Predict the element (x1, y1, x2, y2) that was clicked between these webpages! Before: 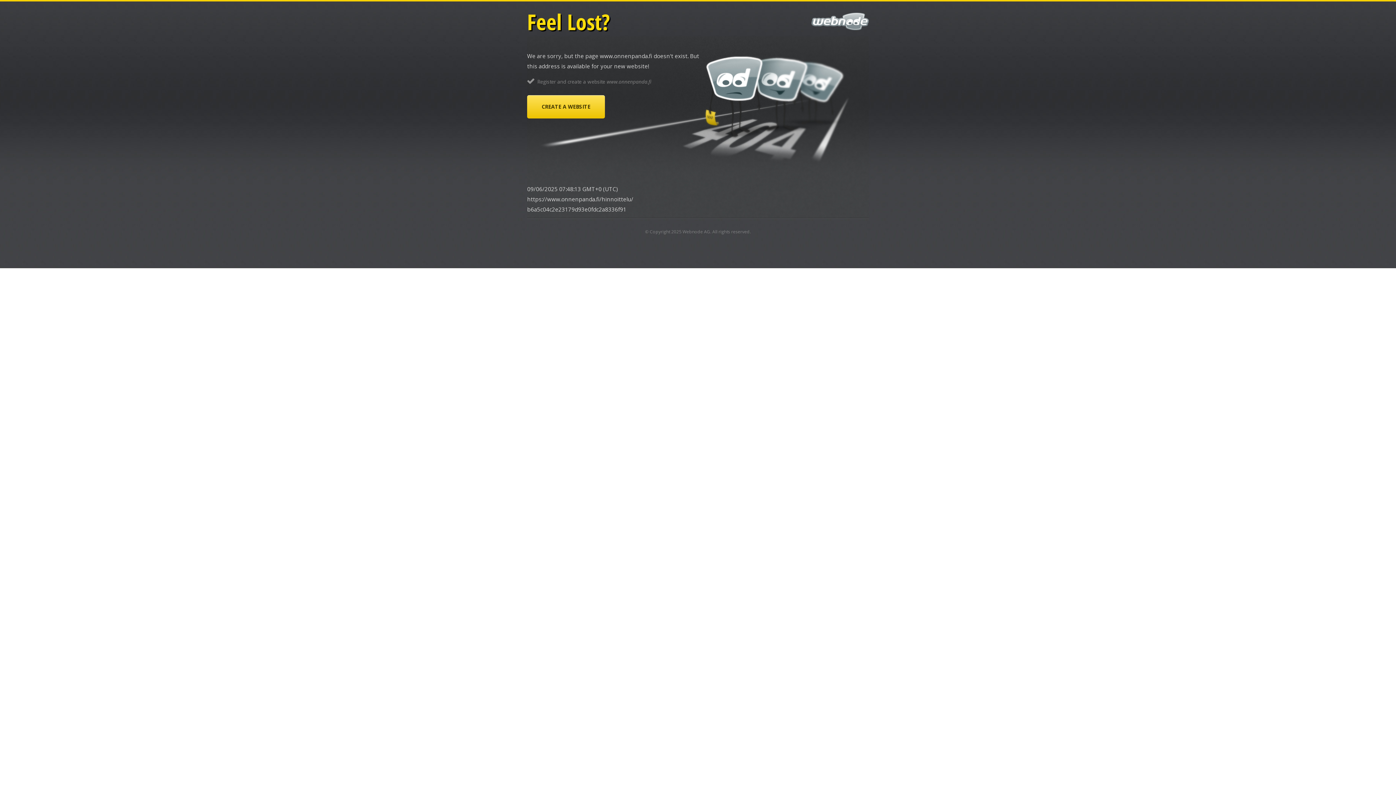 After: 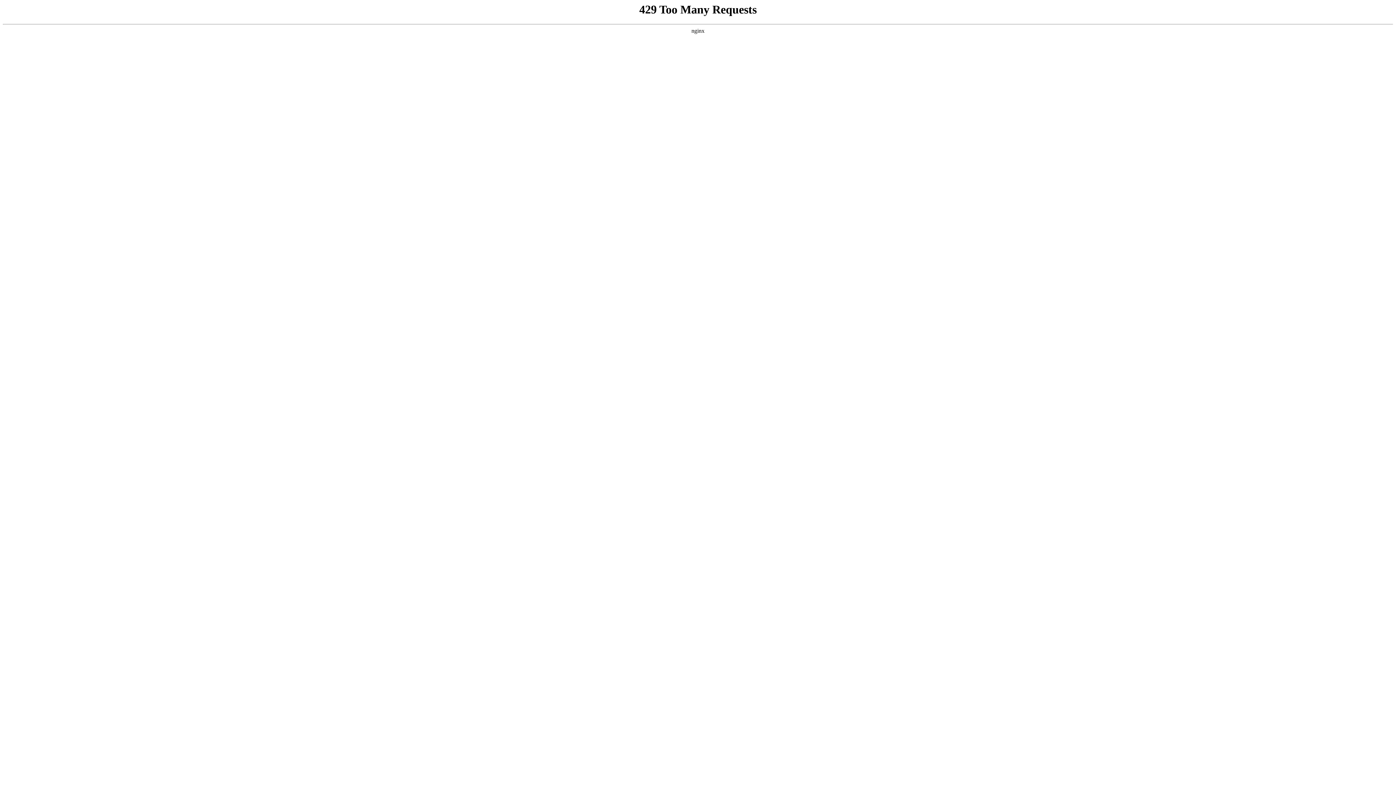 Action: label: CREATE A WEBSITE bbox: (527, 95, 605, 118)